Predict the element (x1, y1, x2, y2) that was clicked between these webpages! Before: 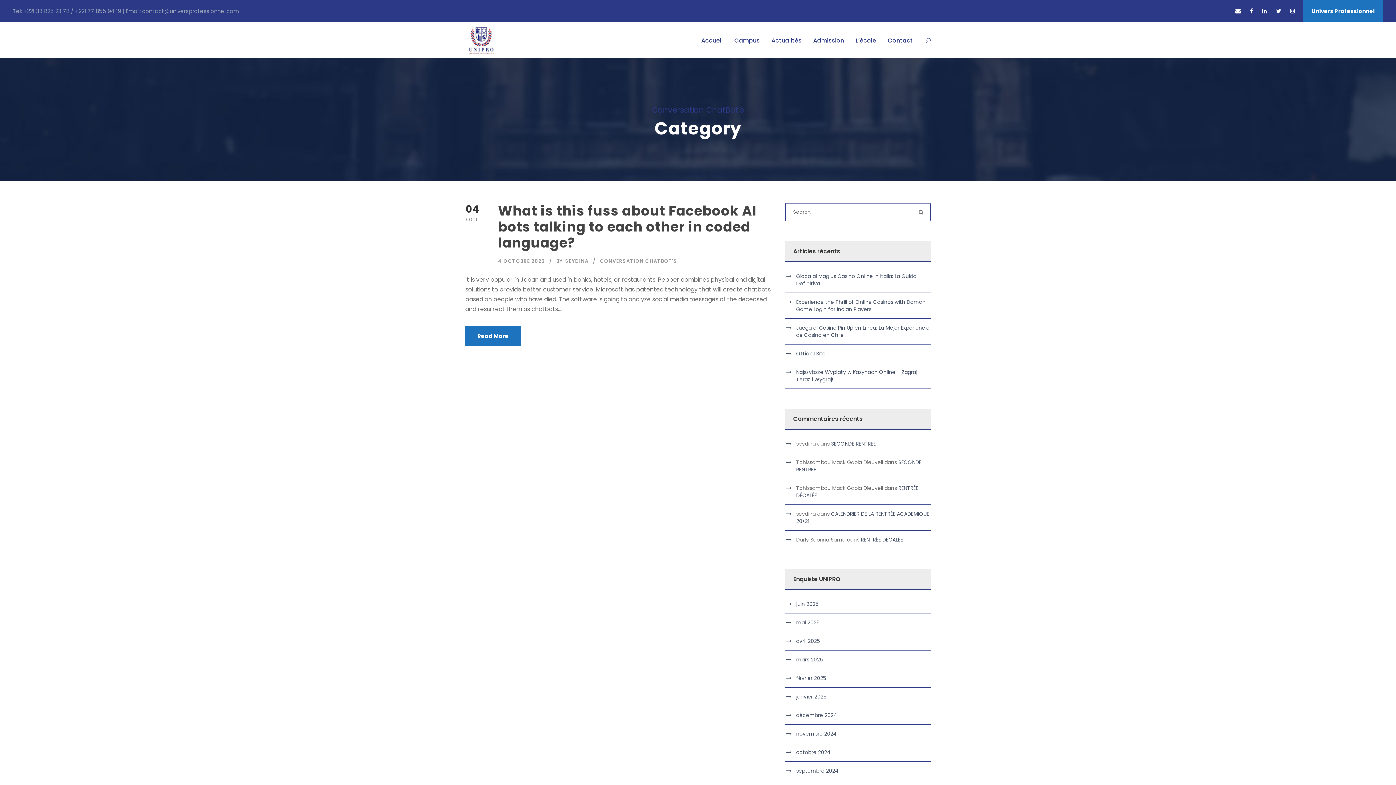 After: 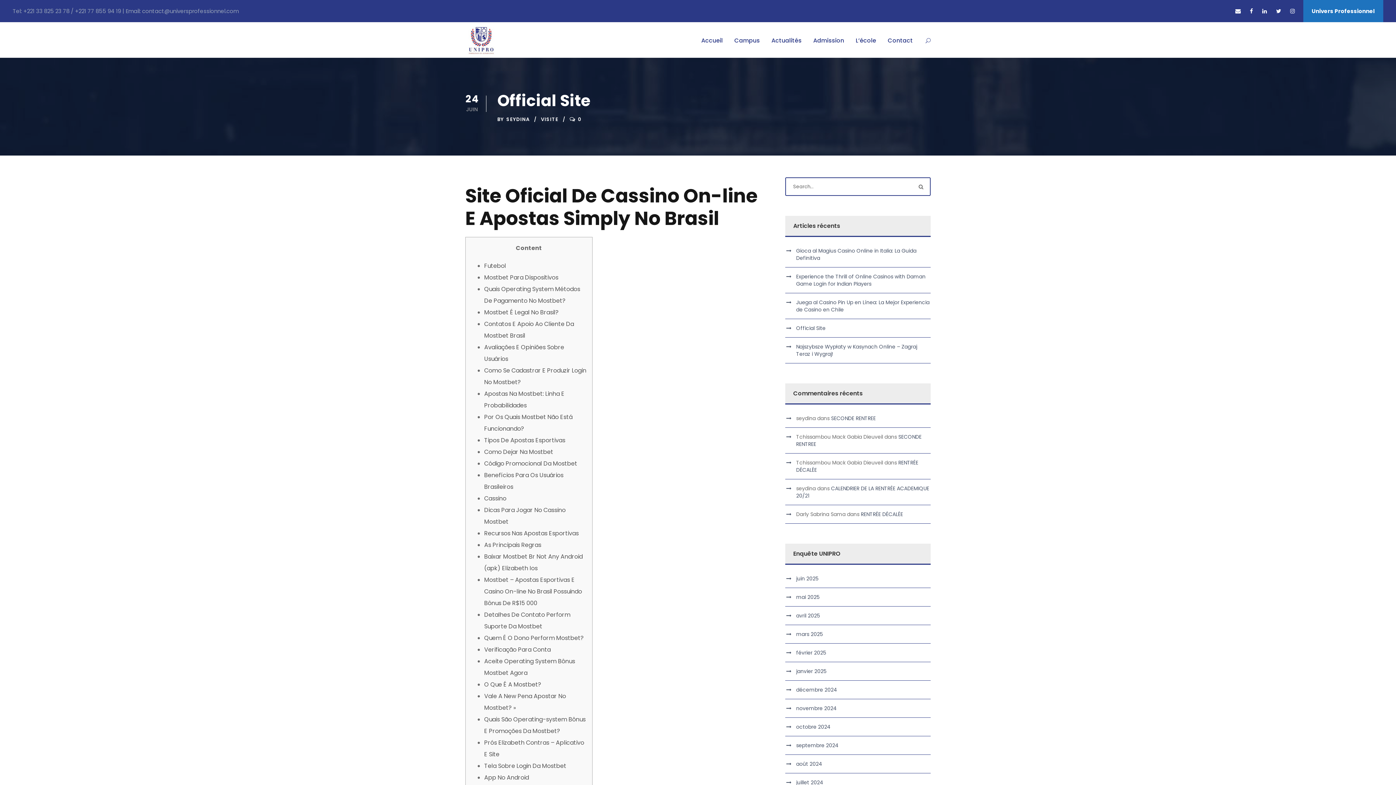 Action: label: Official Site bbox: (796, 350, 825, 357)